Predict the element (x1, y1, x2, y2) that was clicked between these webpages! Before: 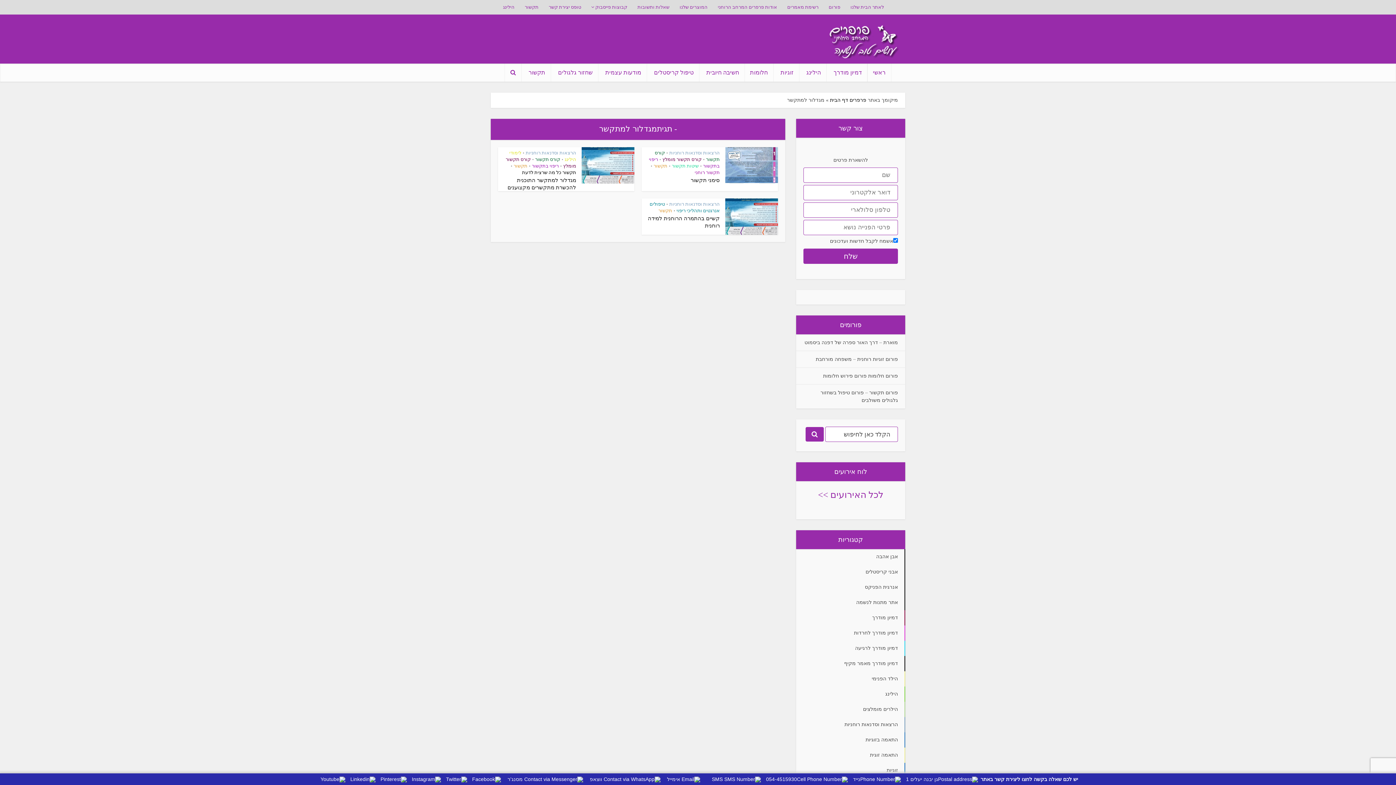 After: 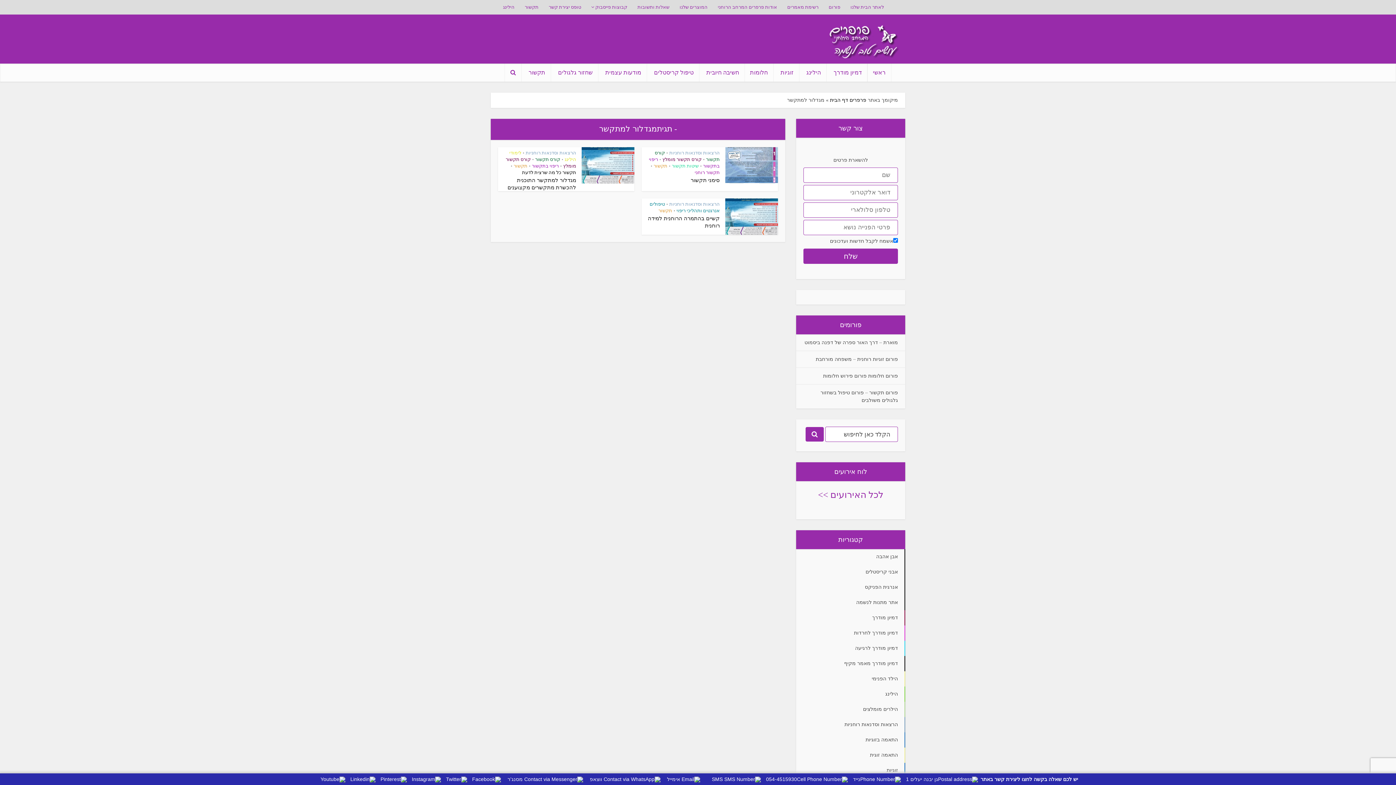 Action: label: אימייל bbox: (665, 776, 700, 782)